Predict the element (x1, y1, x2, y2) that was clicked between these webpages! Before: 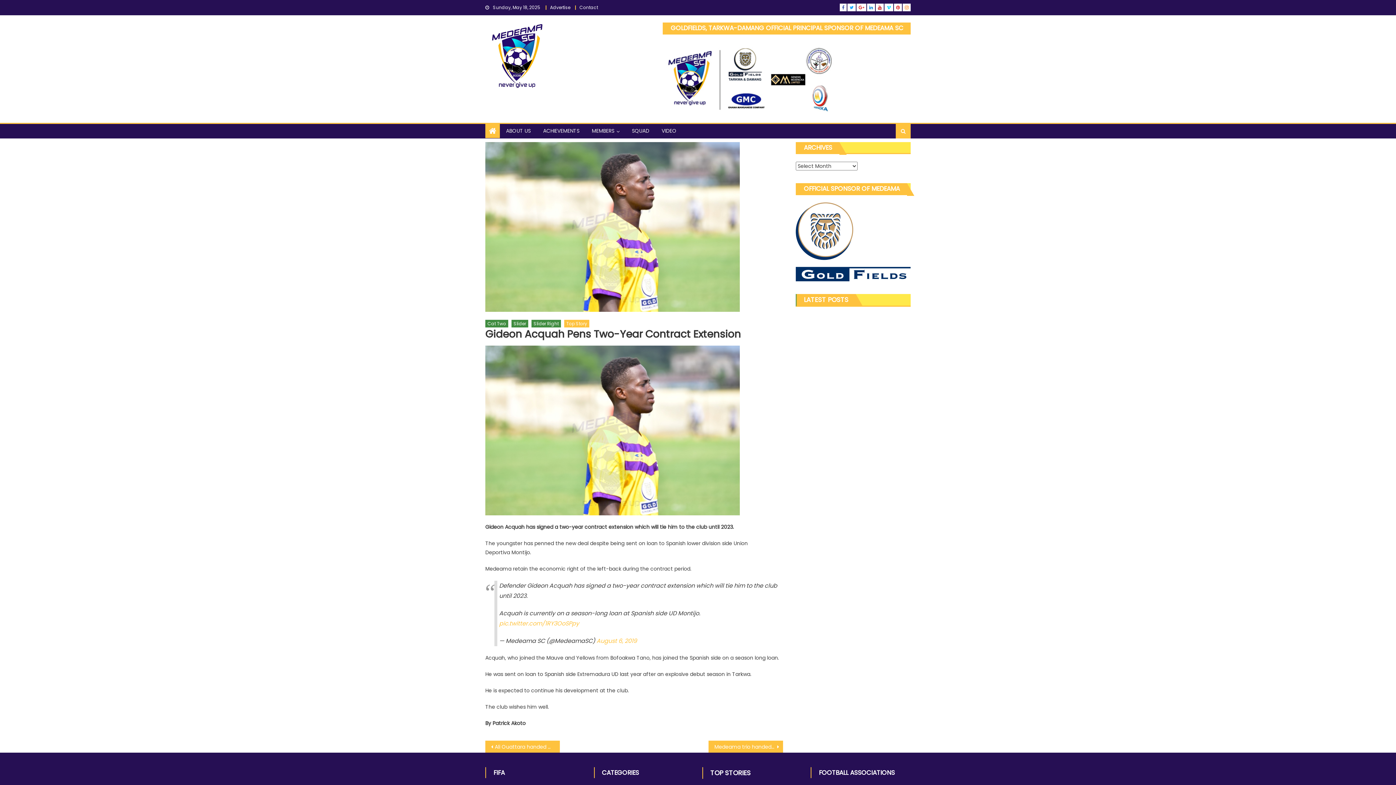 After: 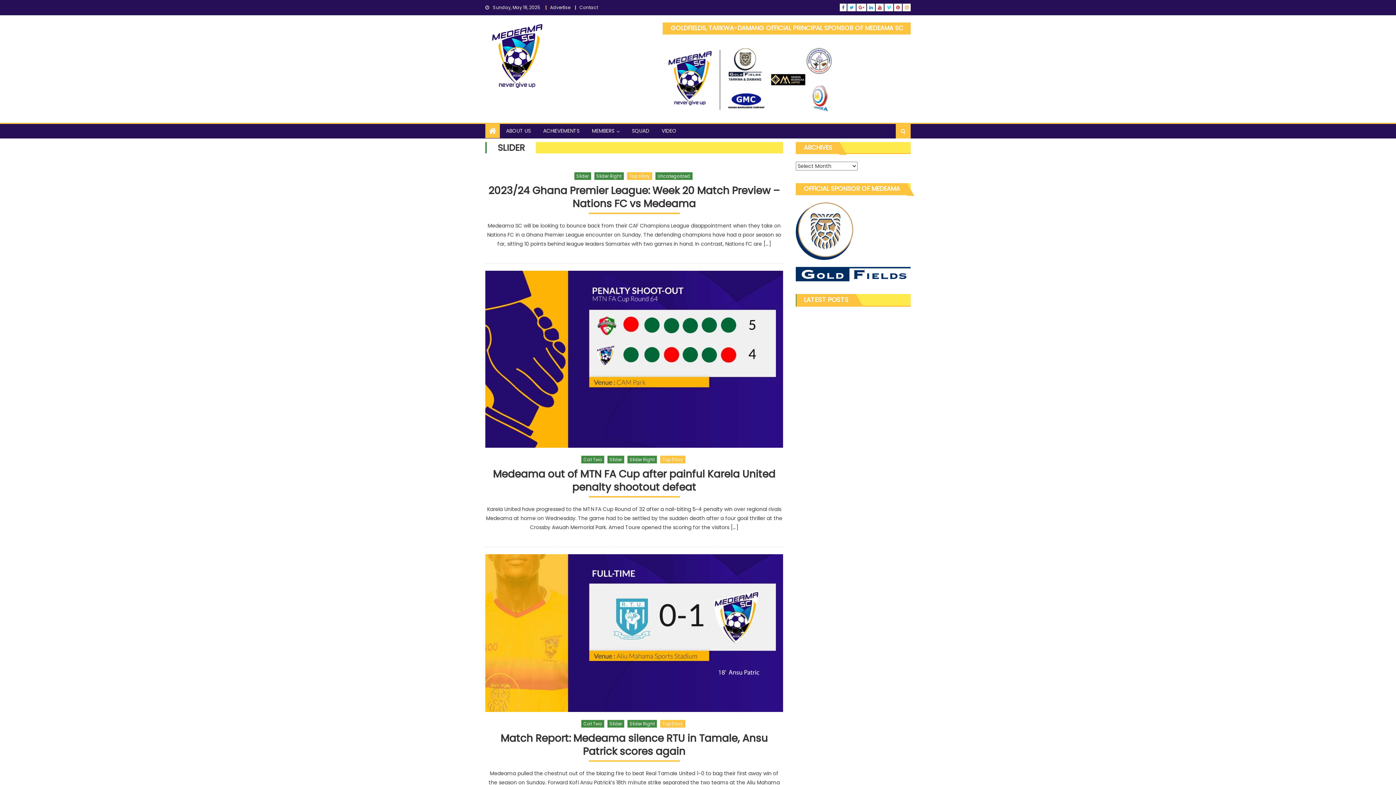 Action: label: Slider bbox: (511, 320, 528, 327)